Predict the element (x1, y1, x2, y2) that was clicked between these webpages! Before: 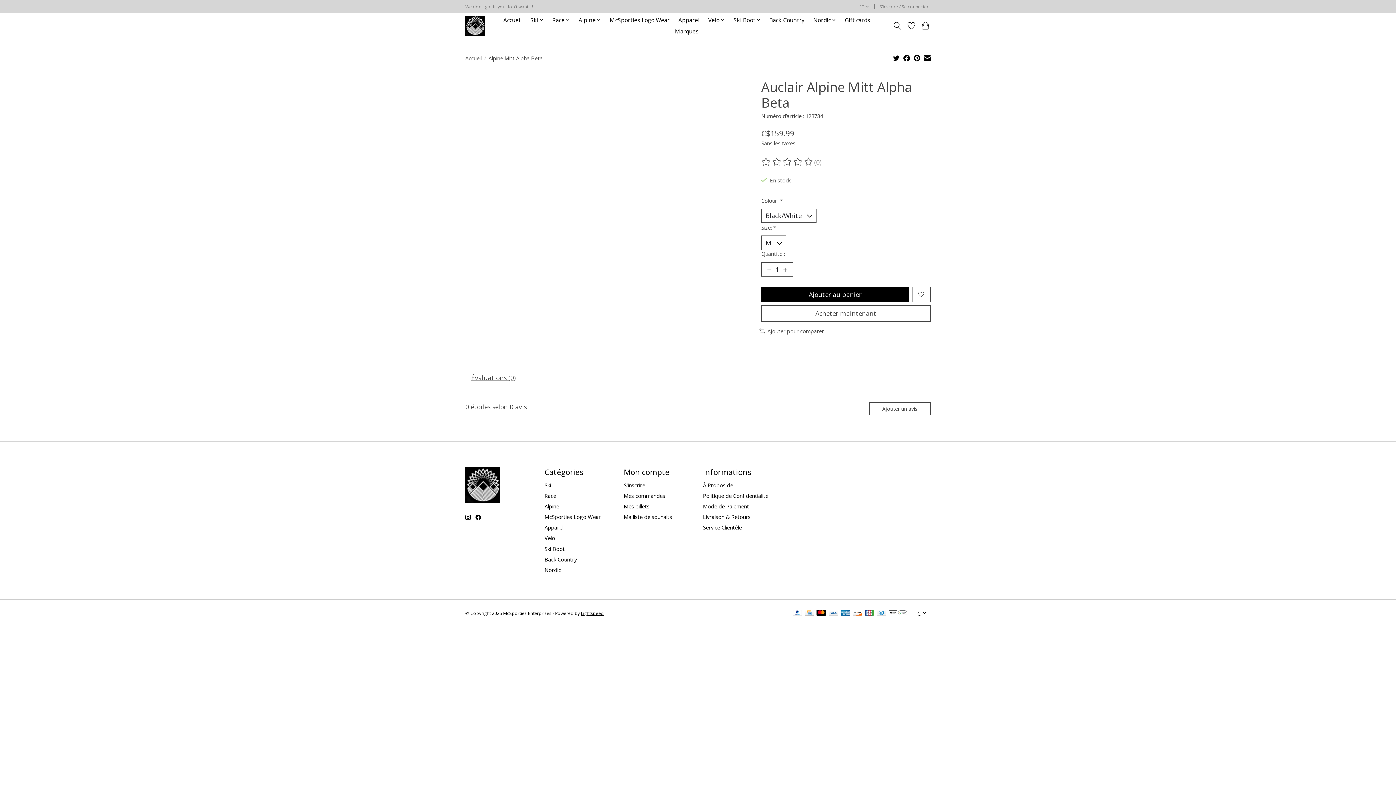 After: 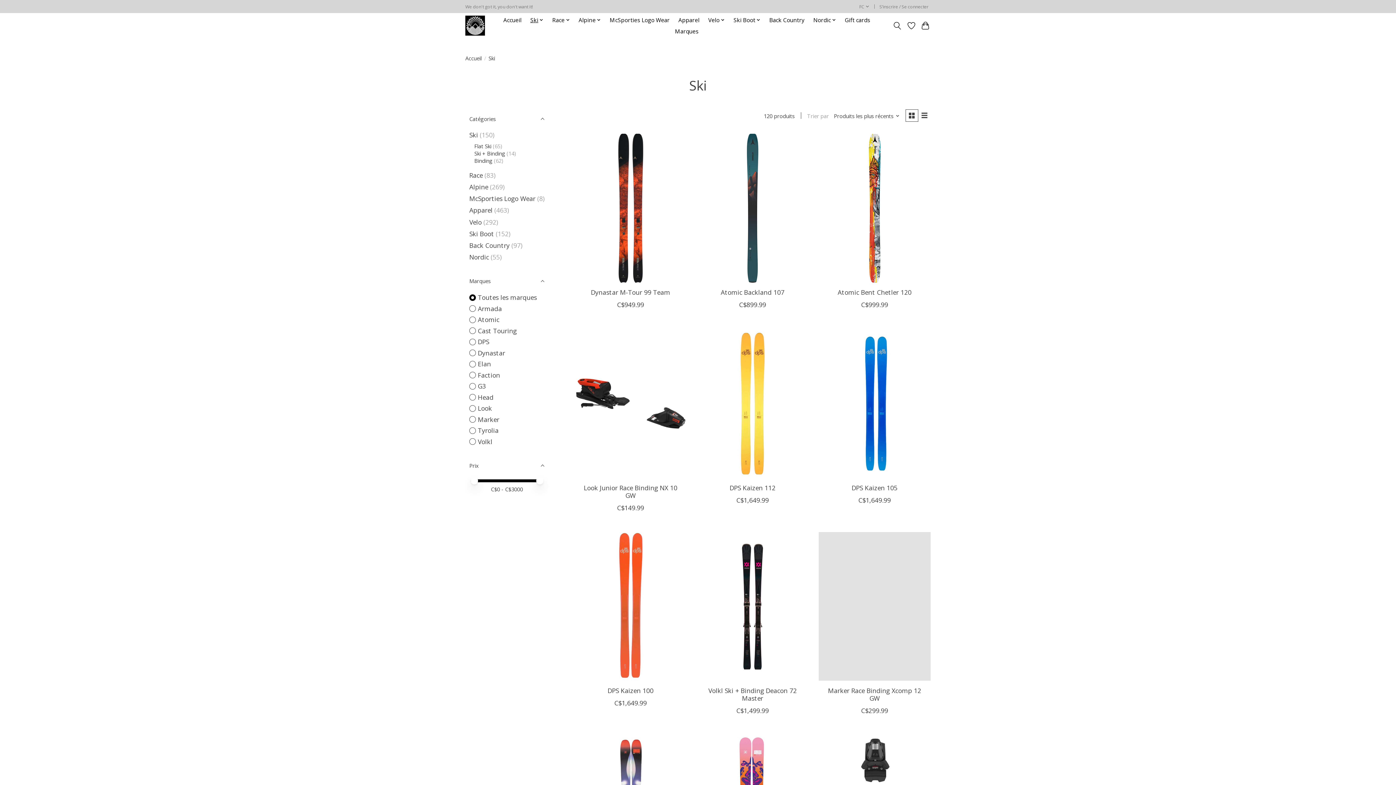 Action: bbox: (544, 481, 551, 488) label: Ski